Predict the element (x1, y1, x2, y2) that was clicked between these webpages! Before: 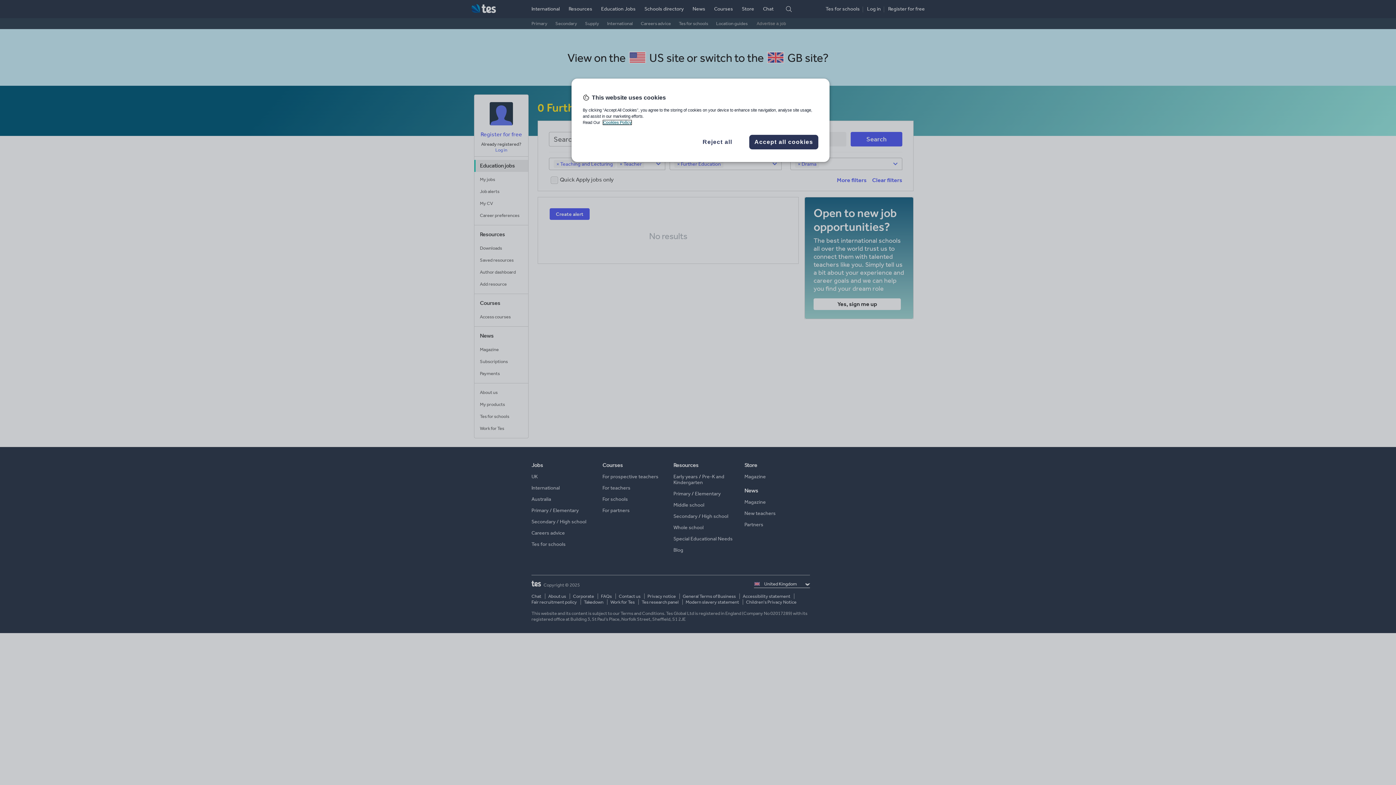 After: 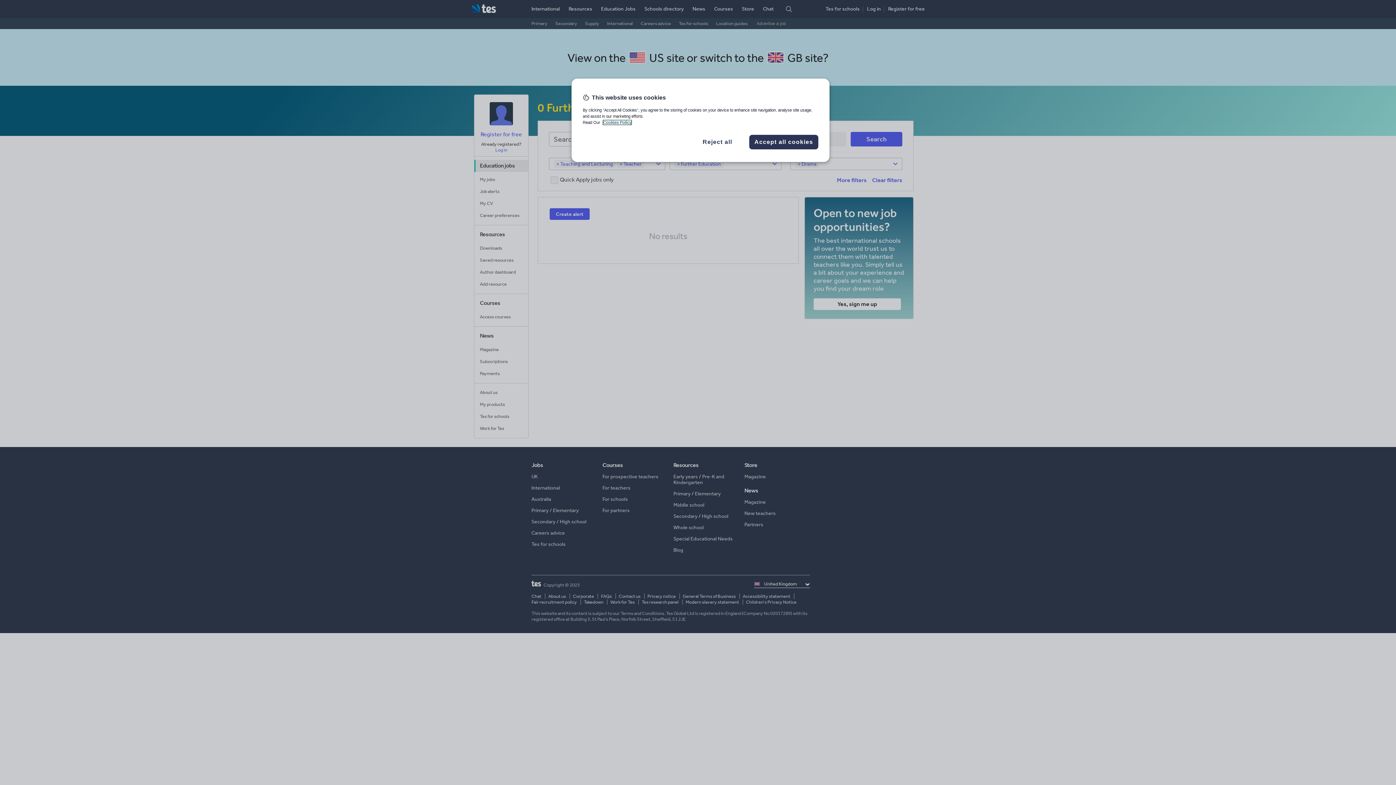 Action: bbox: (603, 120, 631, 124) label: More information about your privacy, opens in a new tab